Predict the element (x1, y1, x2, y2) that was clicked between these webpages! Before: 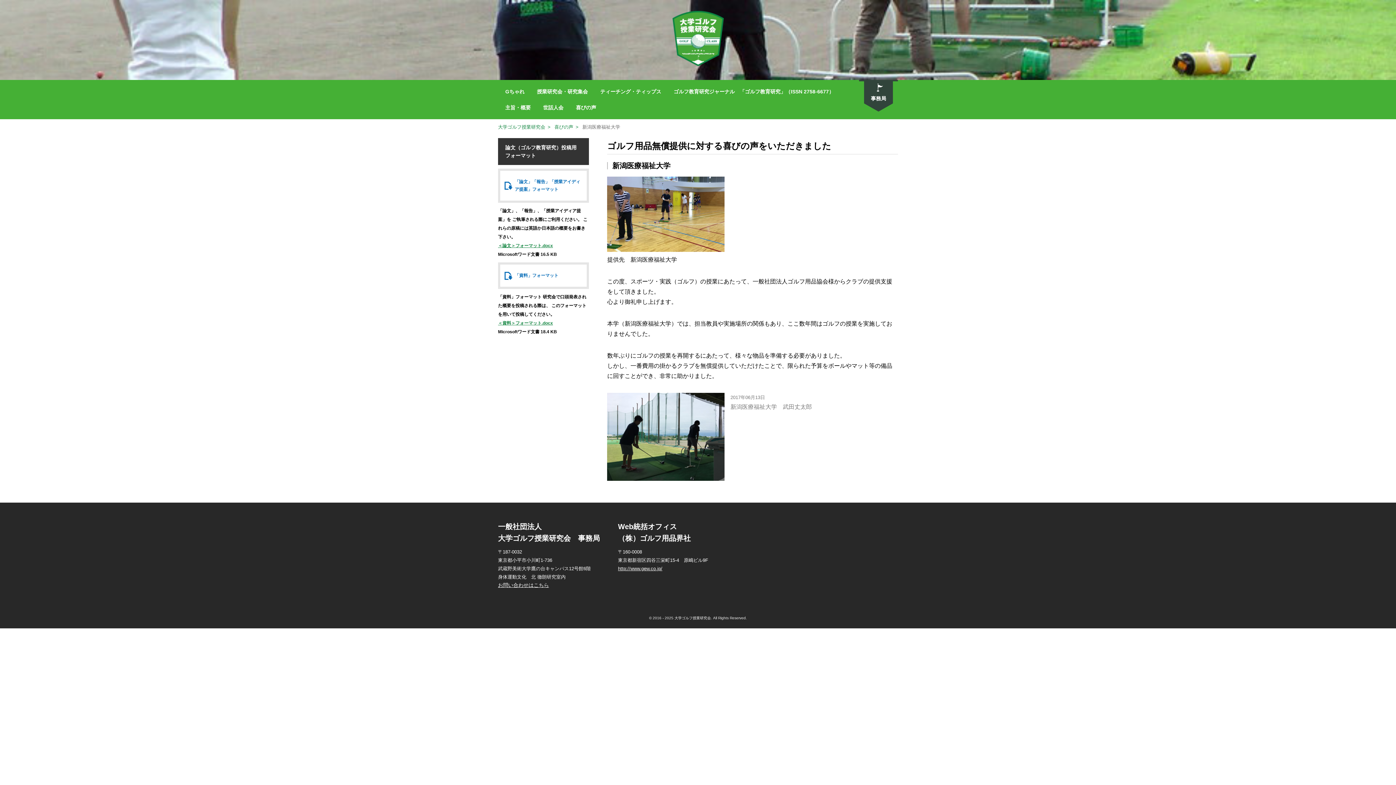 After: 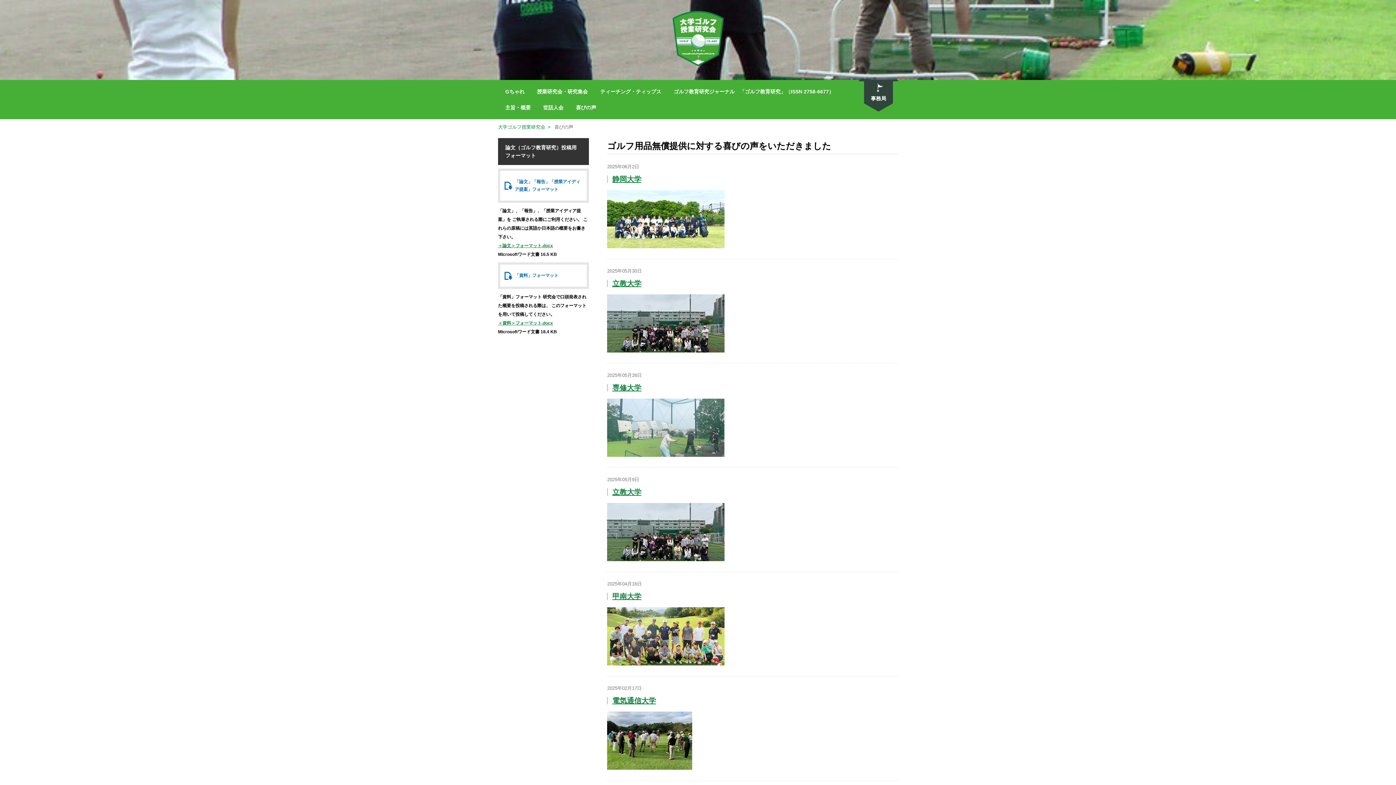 Action: label: 喜びの声 bbox: (576, 99, 596, 115)